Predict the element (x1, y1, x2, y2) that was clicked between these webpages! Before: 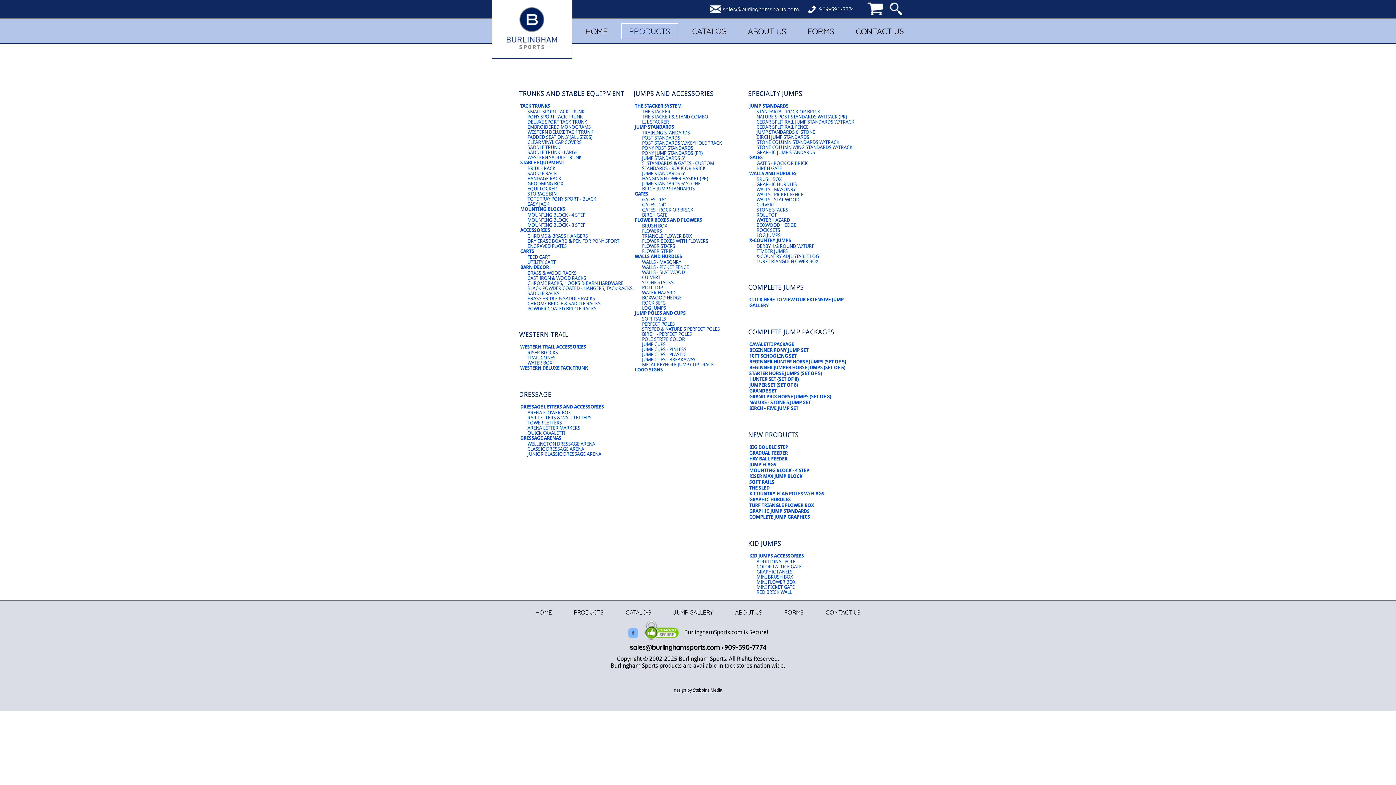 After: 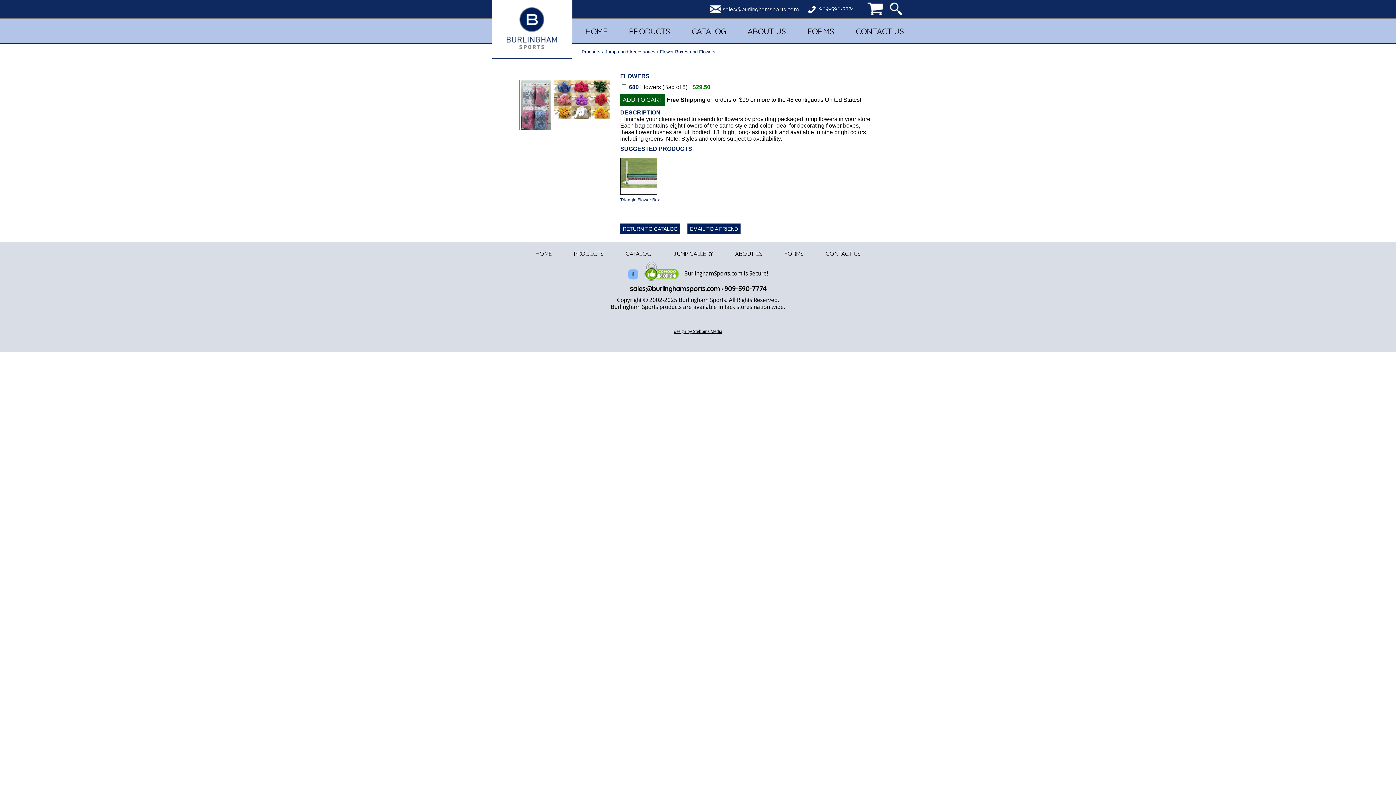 Action: bbox: (642, 228, 662, 233) label: FLOWERS